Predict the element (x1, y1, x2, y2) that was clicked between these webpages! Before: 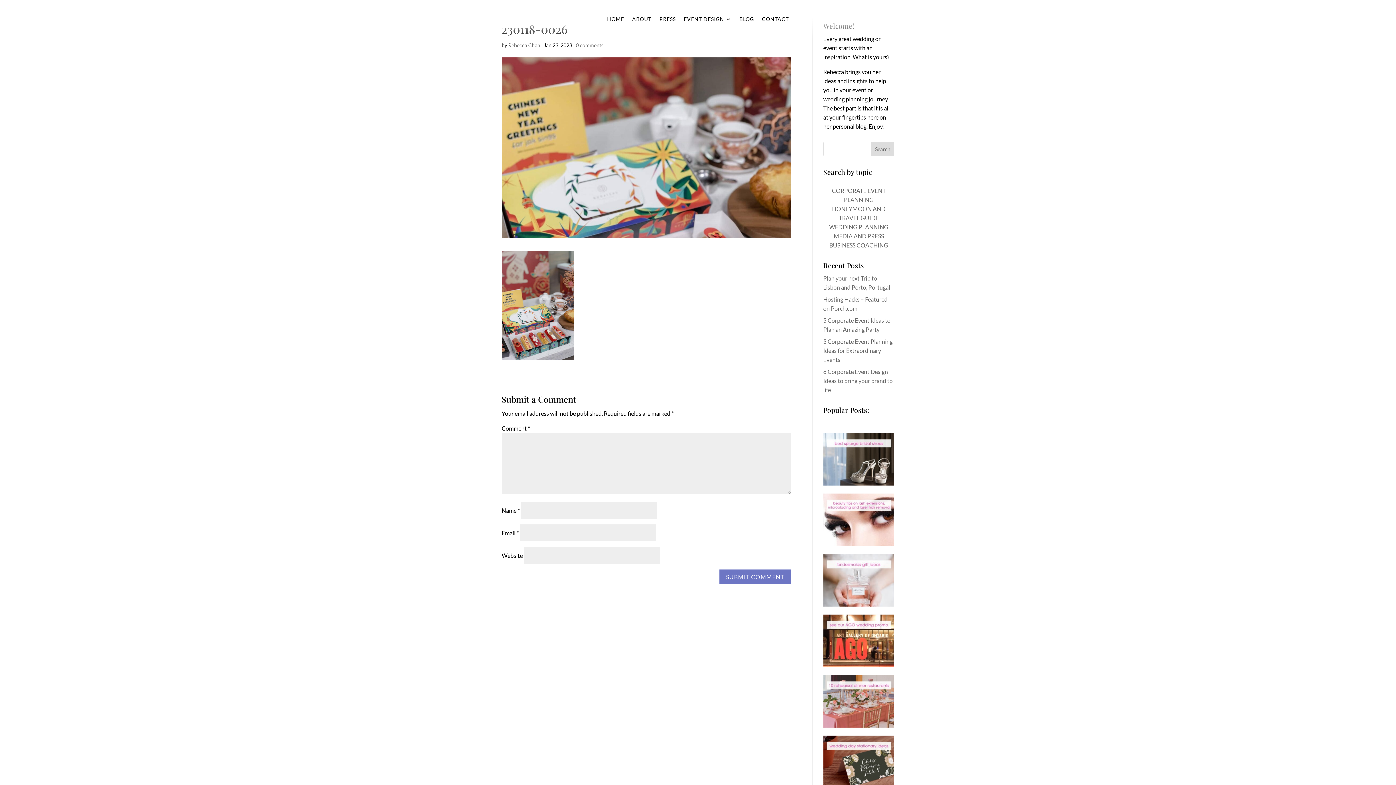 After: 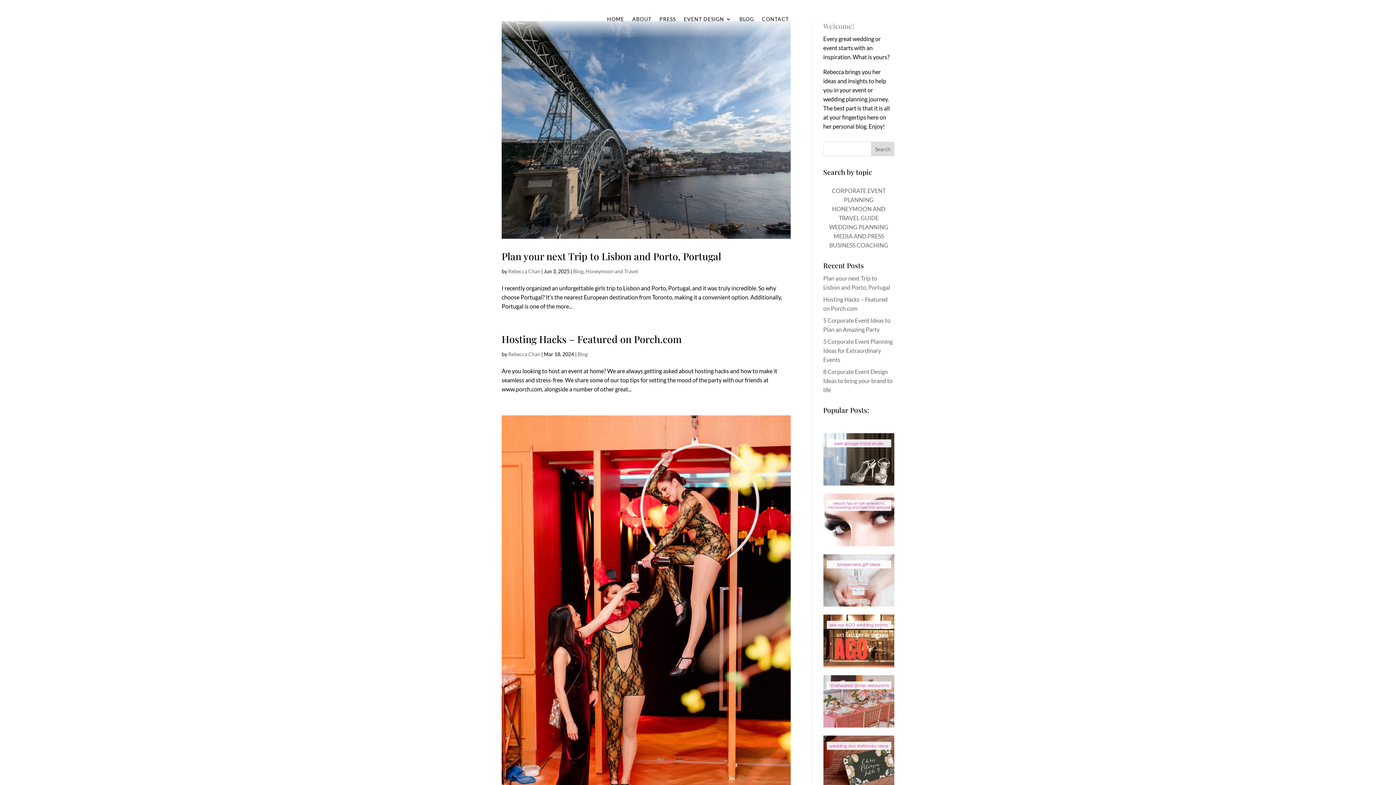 Action: bbox: (508, 42, 540, 48) label: Rebecca Chan